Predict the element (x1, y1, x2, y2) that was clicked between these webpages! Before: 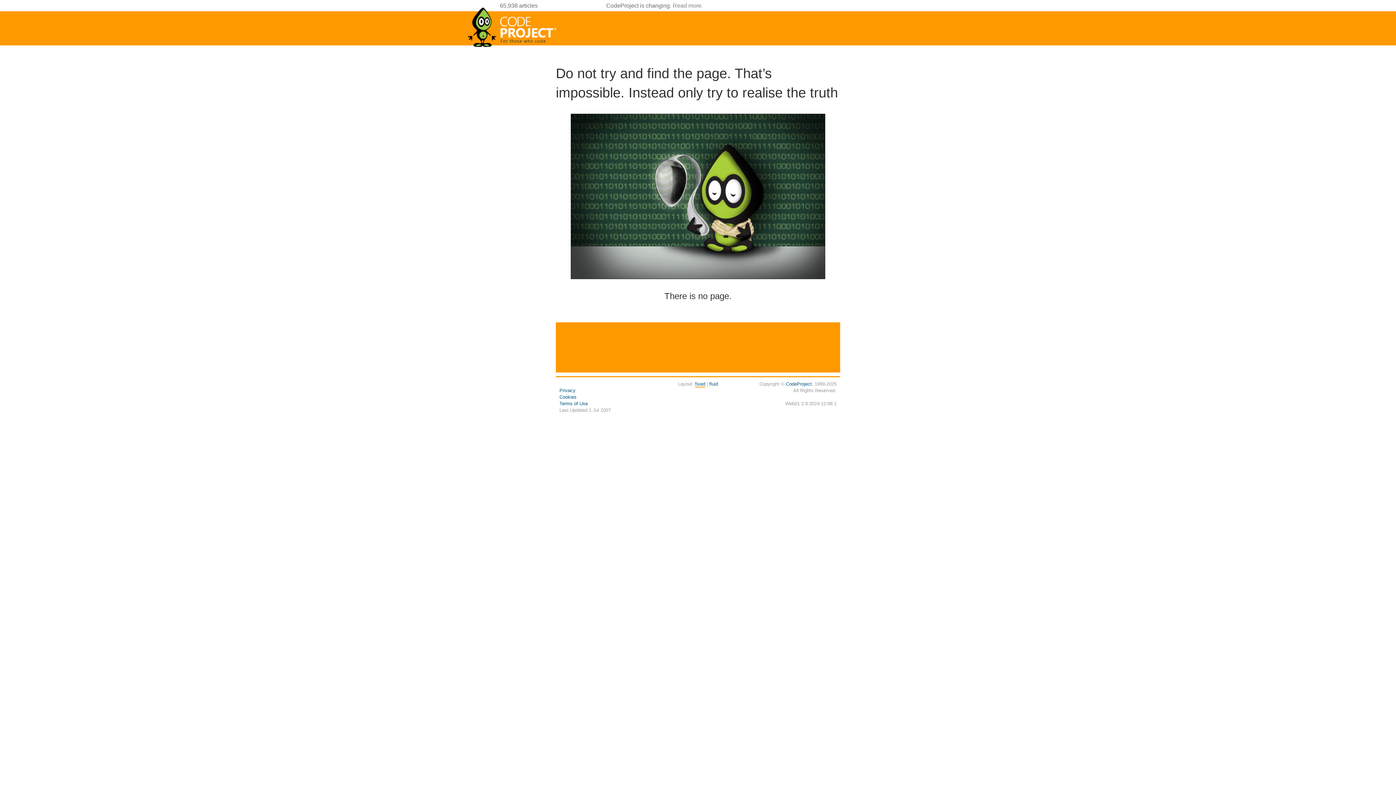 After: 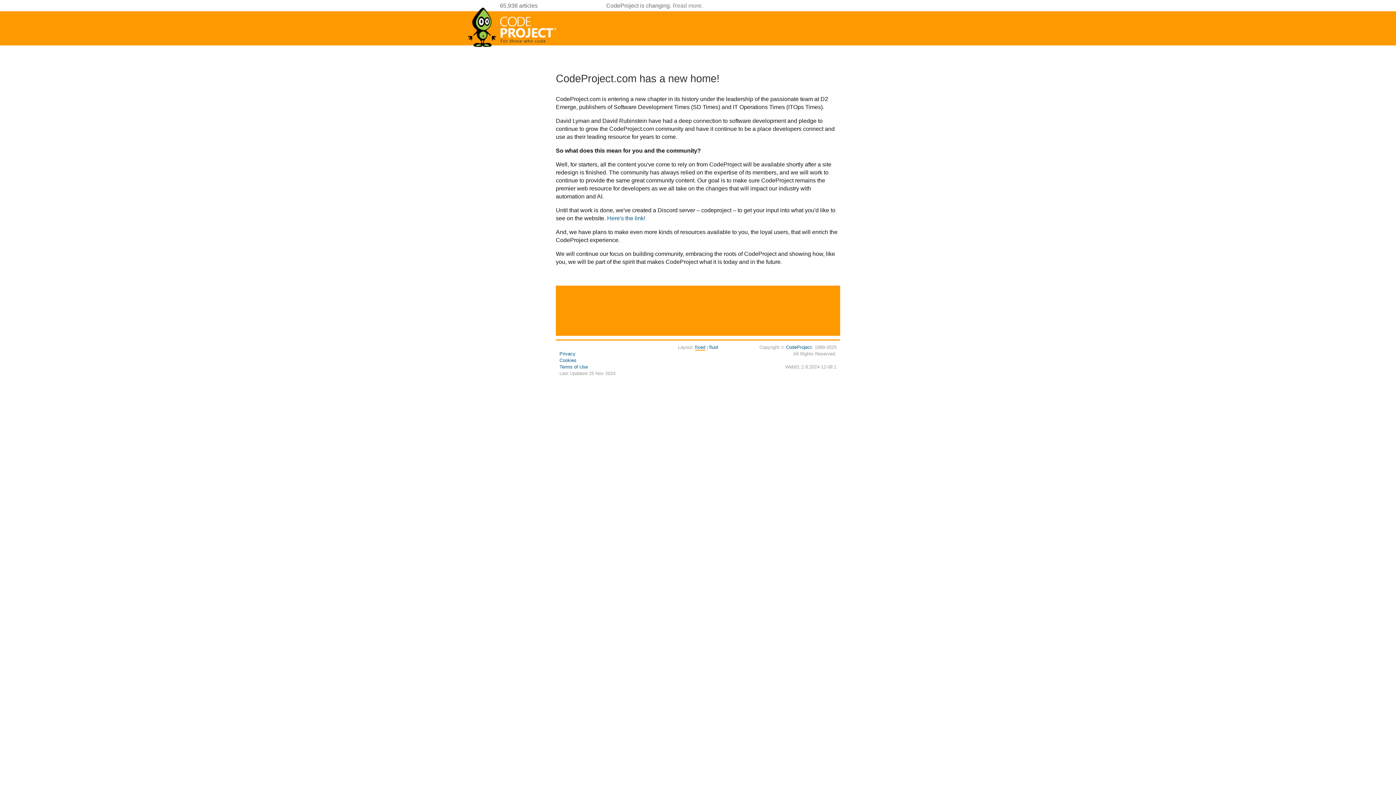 Action: bbox: (672, 2, 701, 8) label: Read more